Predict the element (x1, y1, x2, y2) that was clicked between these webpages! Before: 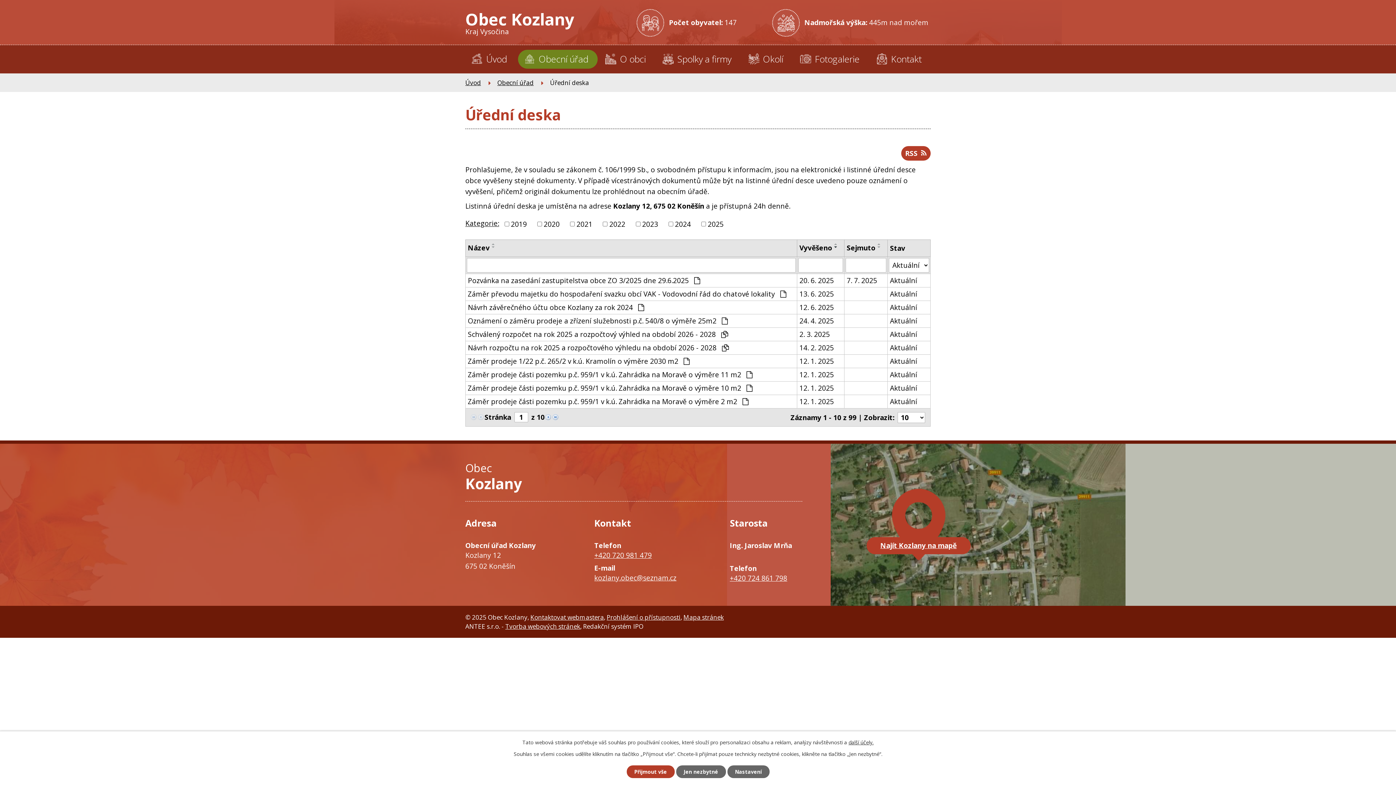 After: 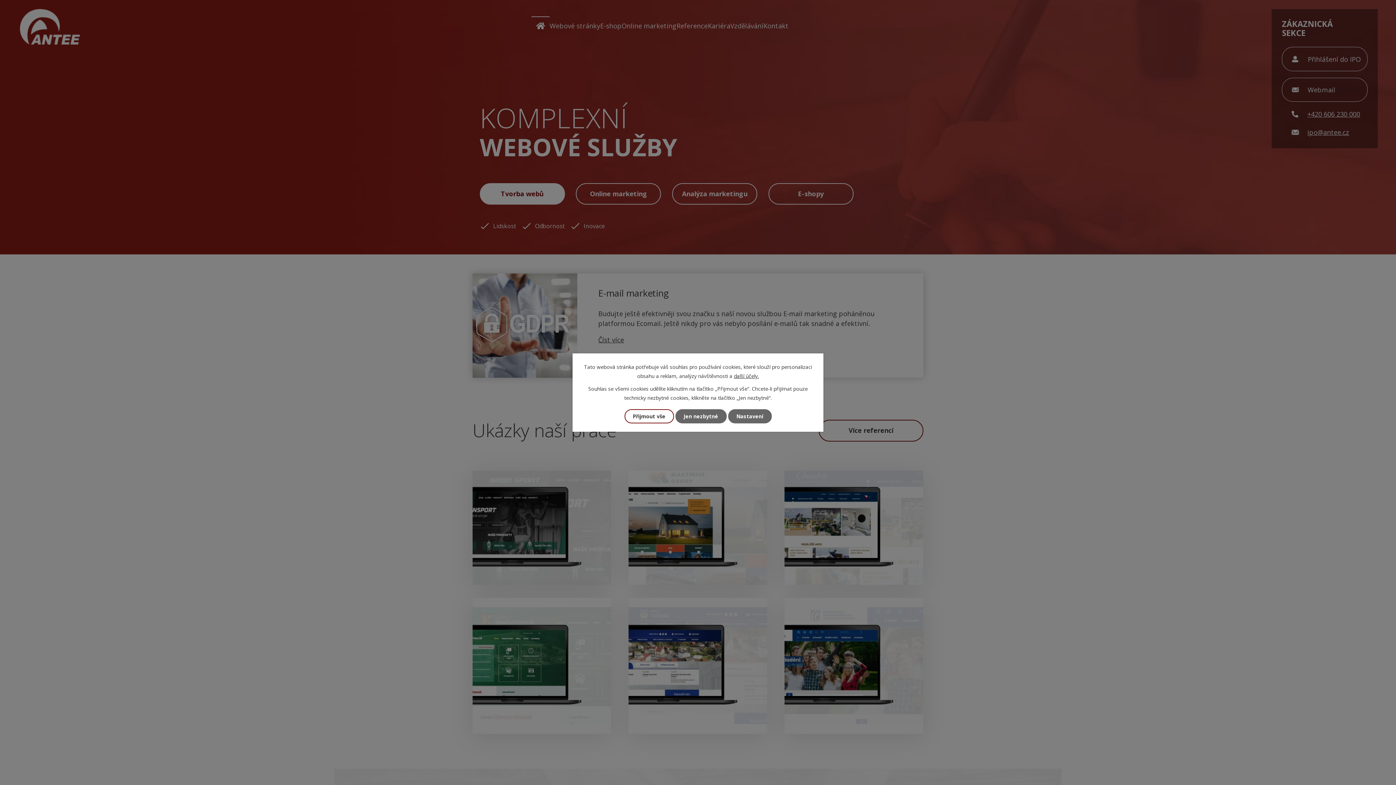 Action: bbox: (505, 622, 580, 630) label: Tvorba webových stránek